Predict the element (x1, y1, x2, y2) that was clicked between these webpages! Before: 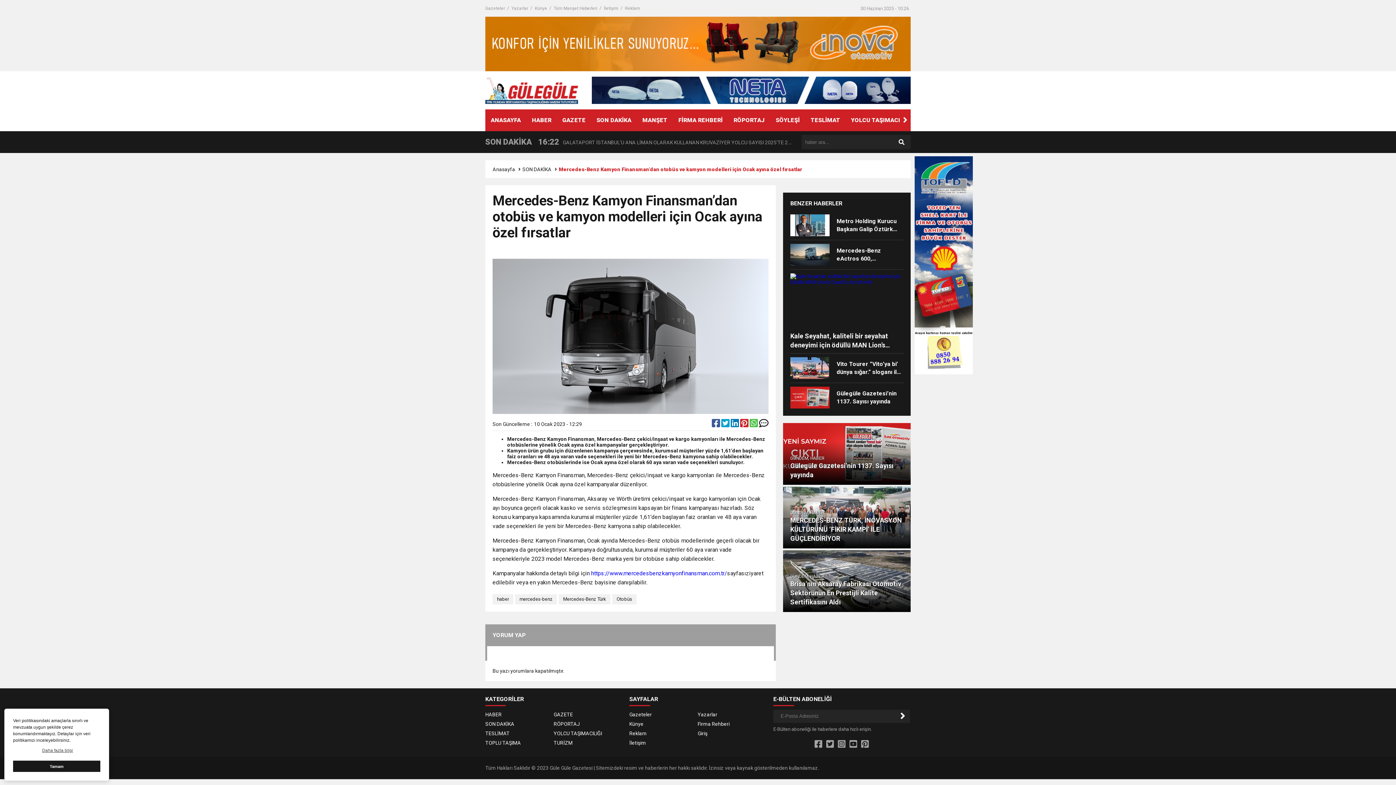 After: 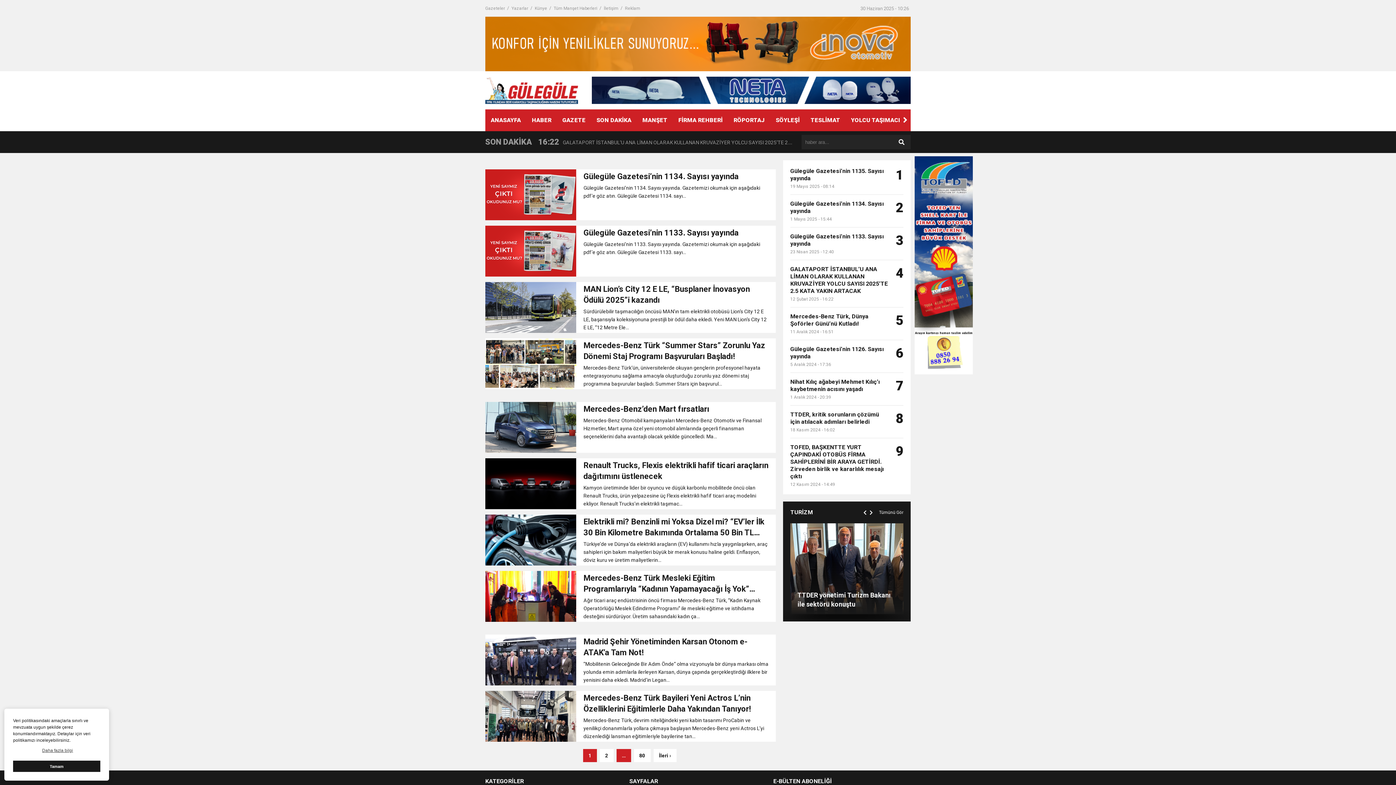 Action: bbox: (492, 594, 513, 604) label: haber